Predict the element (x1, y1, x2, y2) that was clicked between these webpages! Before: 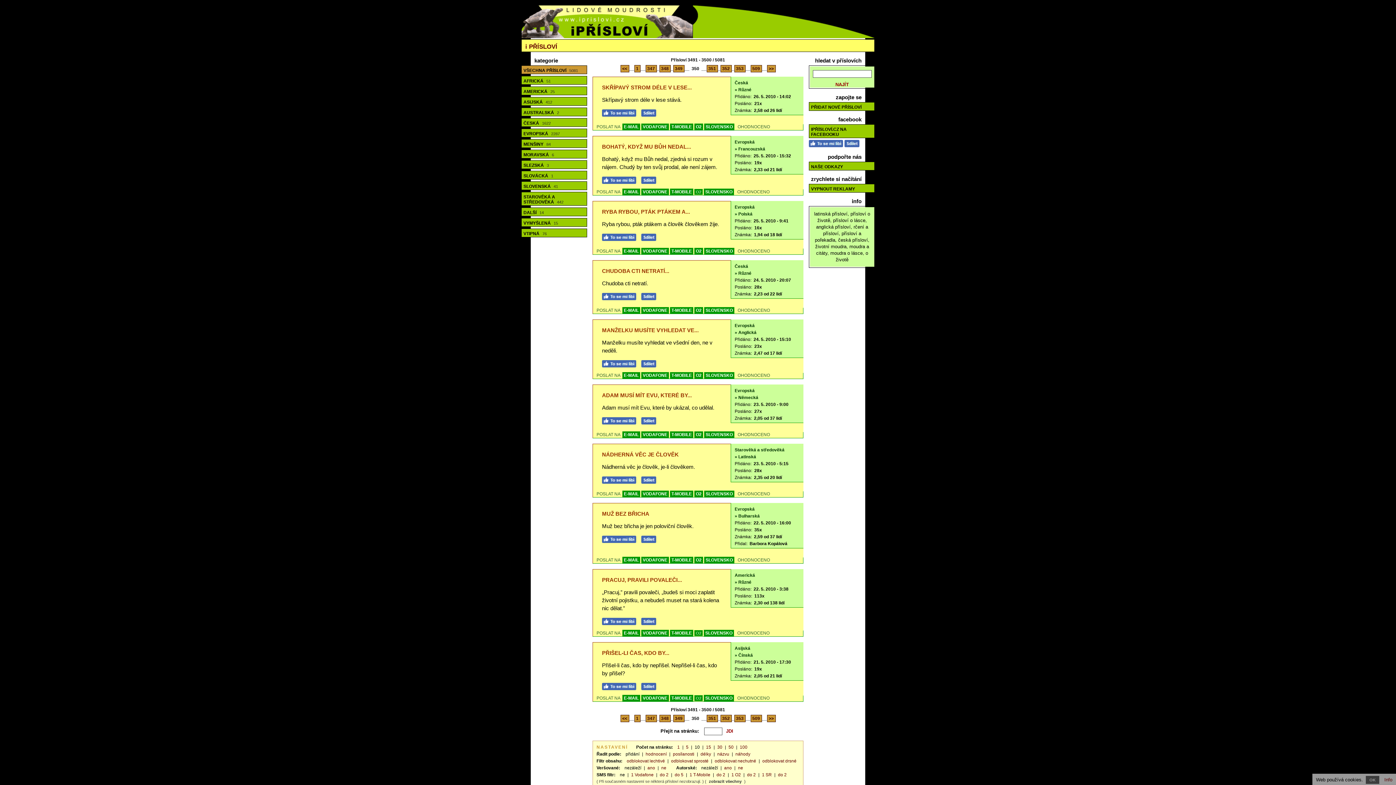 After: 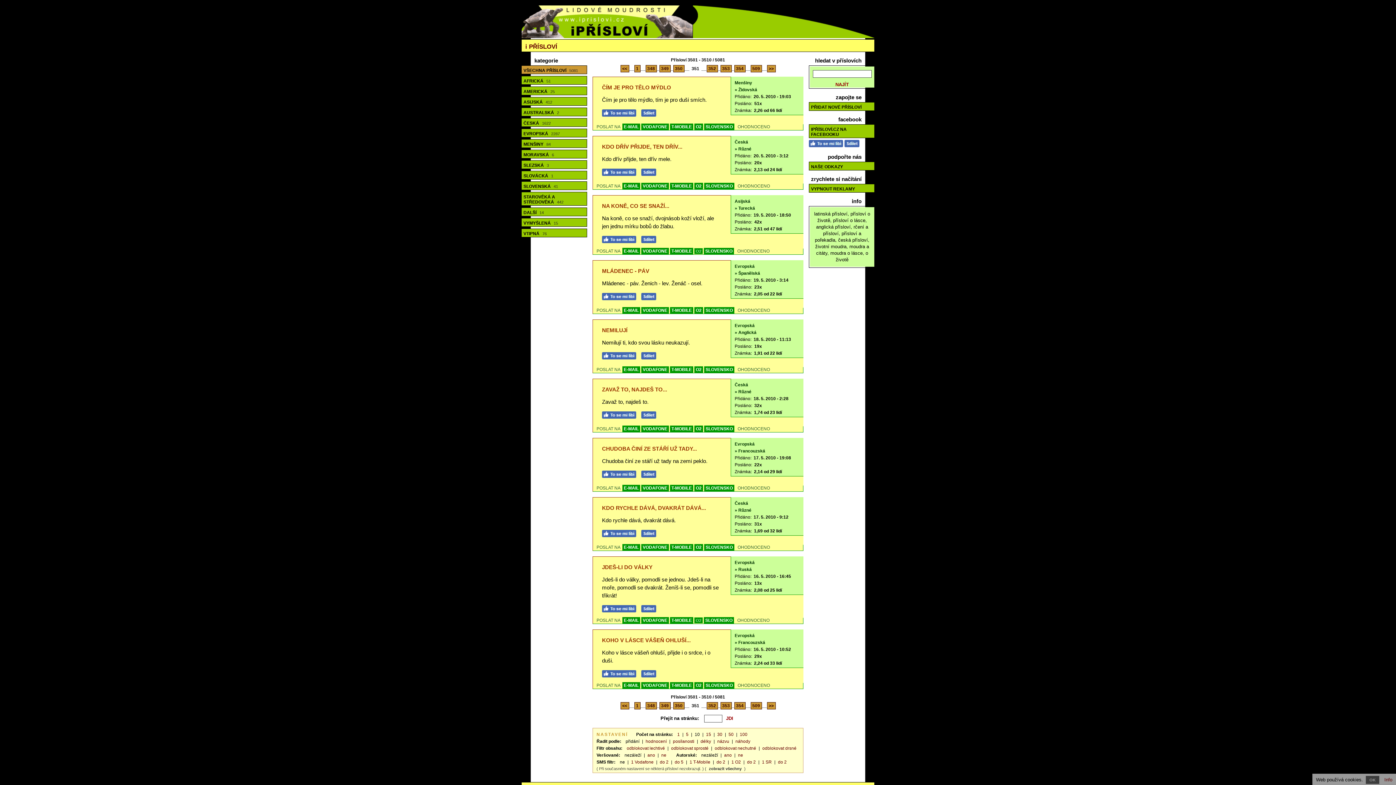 Action: bbox: (767, 715, 775, 722) label: >>